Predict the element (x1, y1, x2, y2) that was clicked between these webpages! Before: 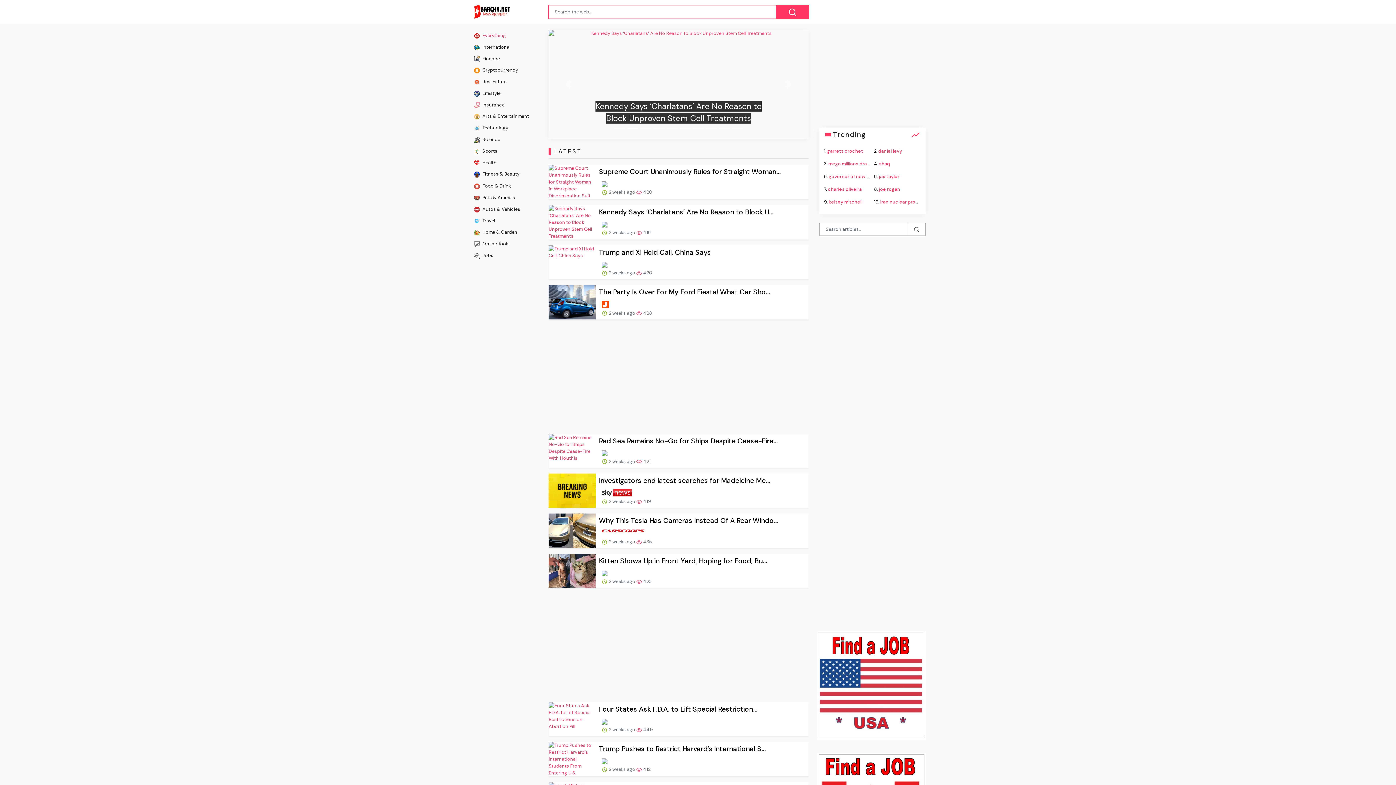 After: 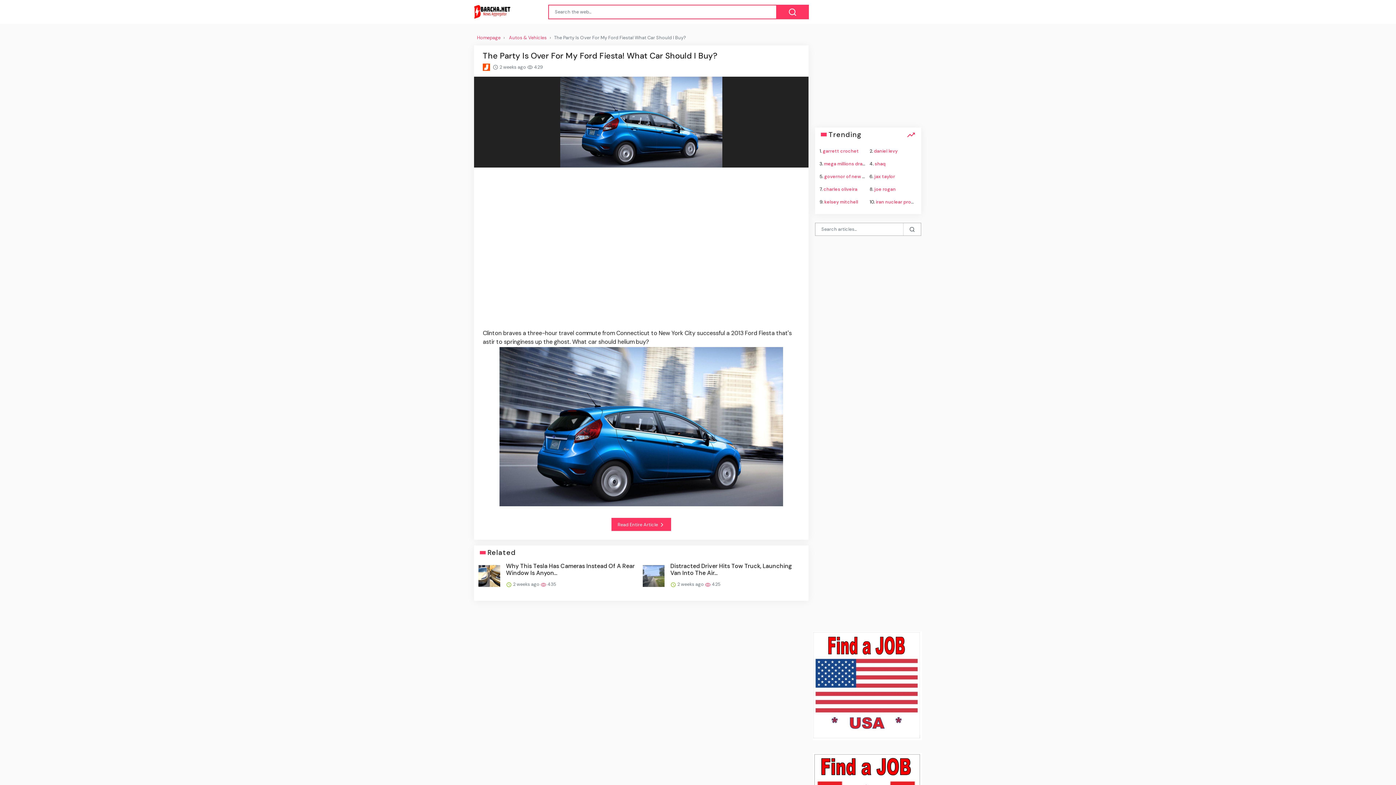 Action: bbox: (599, 287, 768, 296) label: The Party Is Over For My Ford Fiesta! What Car Sho...